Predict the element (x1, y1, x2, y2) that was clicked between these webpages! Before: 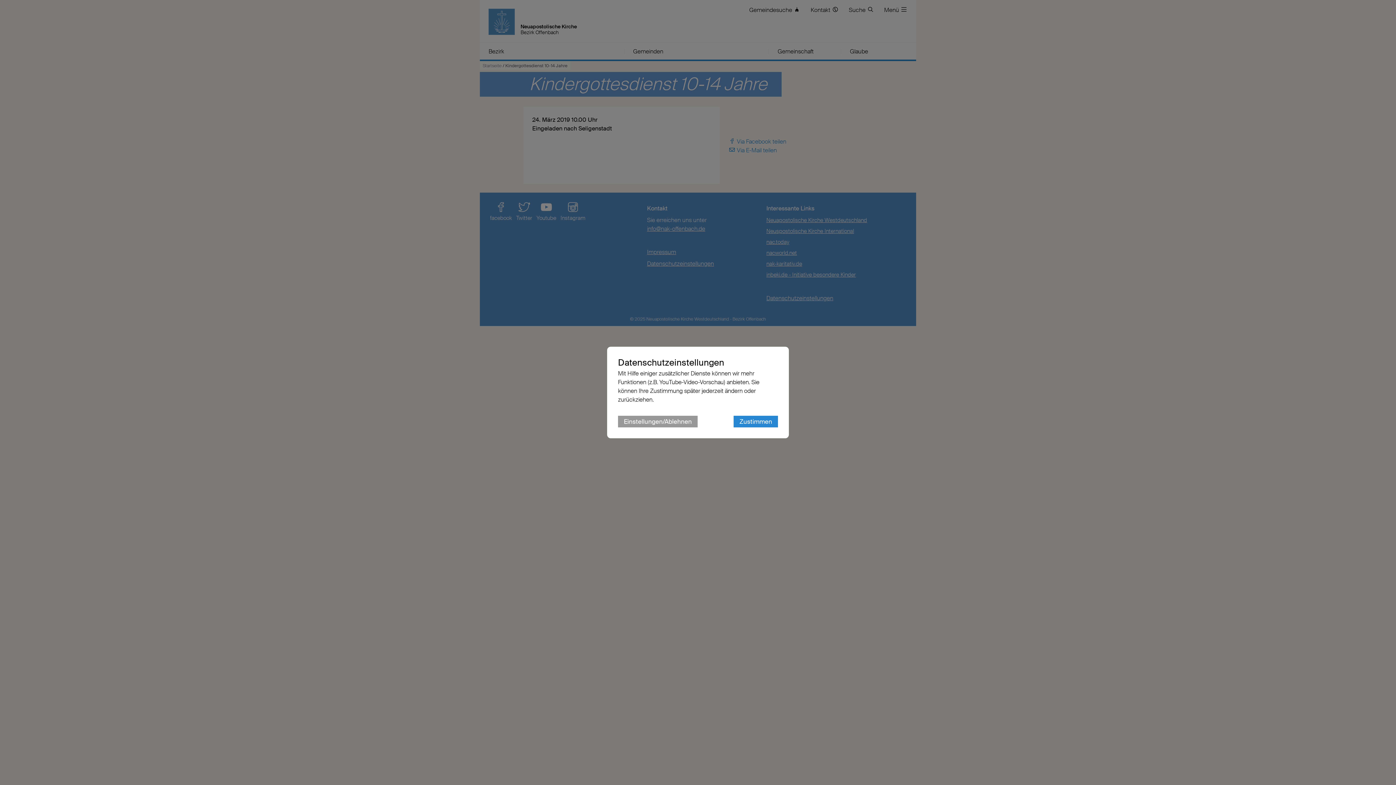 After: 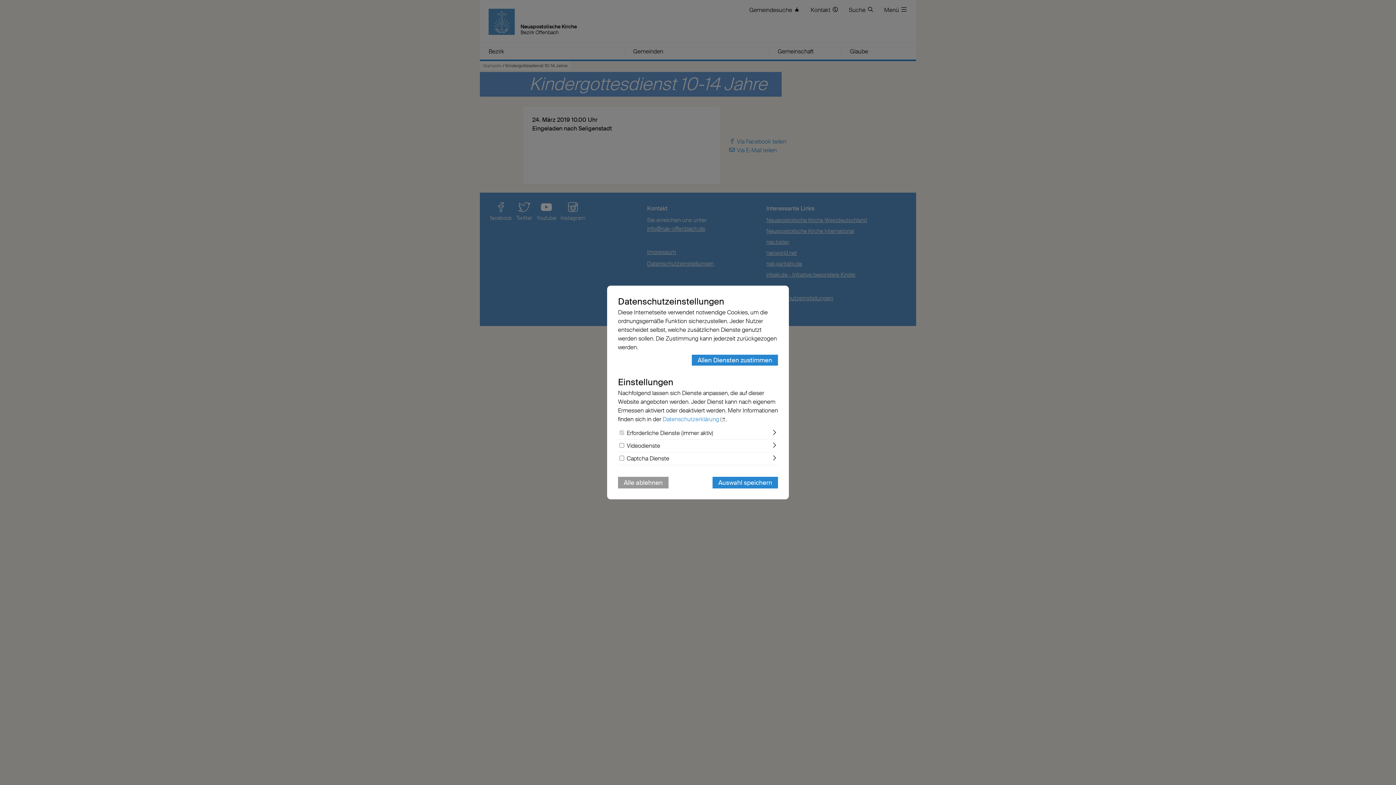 Action: bbox: (618, 416, 697, 427) label: Einstellungen/Ablehnen